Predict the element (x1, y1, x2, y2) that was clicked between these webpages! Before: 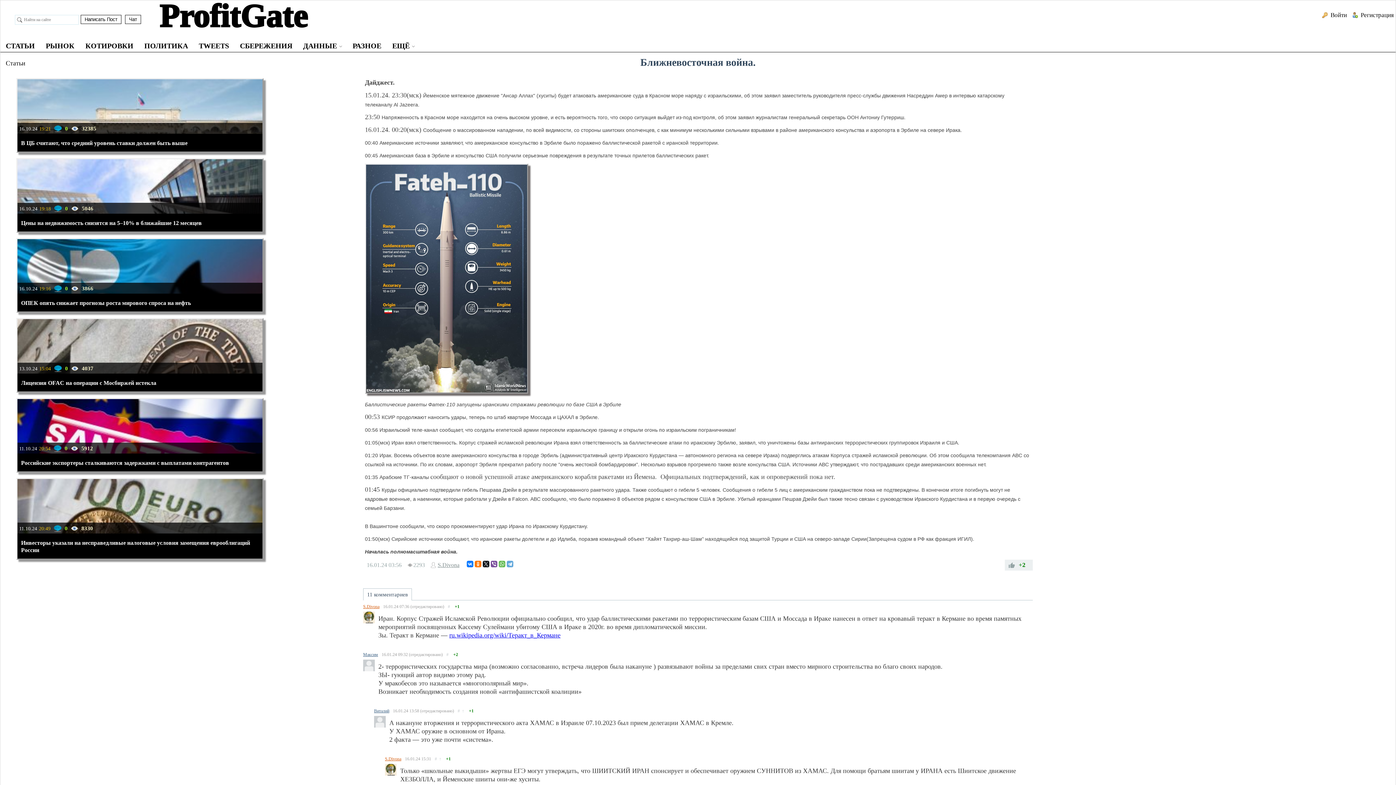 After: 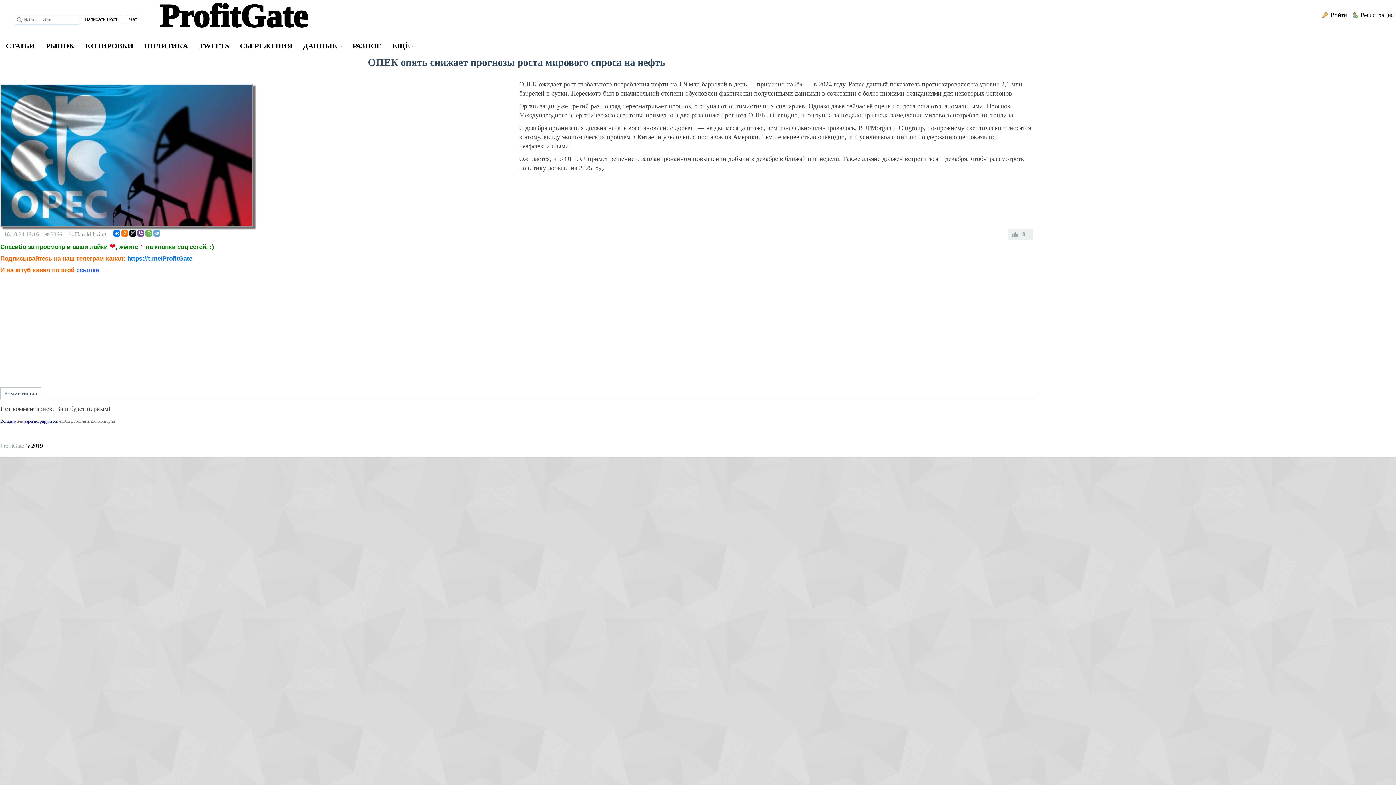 Action: bbox: (21, 300, 190, 306) label: ОПЕК опять снижает прогнозы роста мирового спроса на нефть